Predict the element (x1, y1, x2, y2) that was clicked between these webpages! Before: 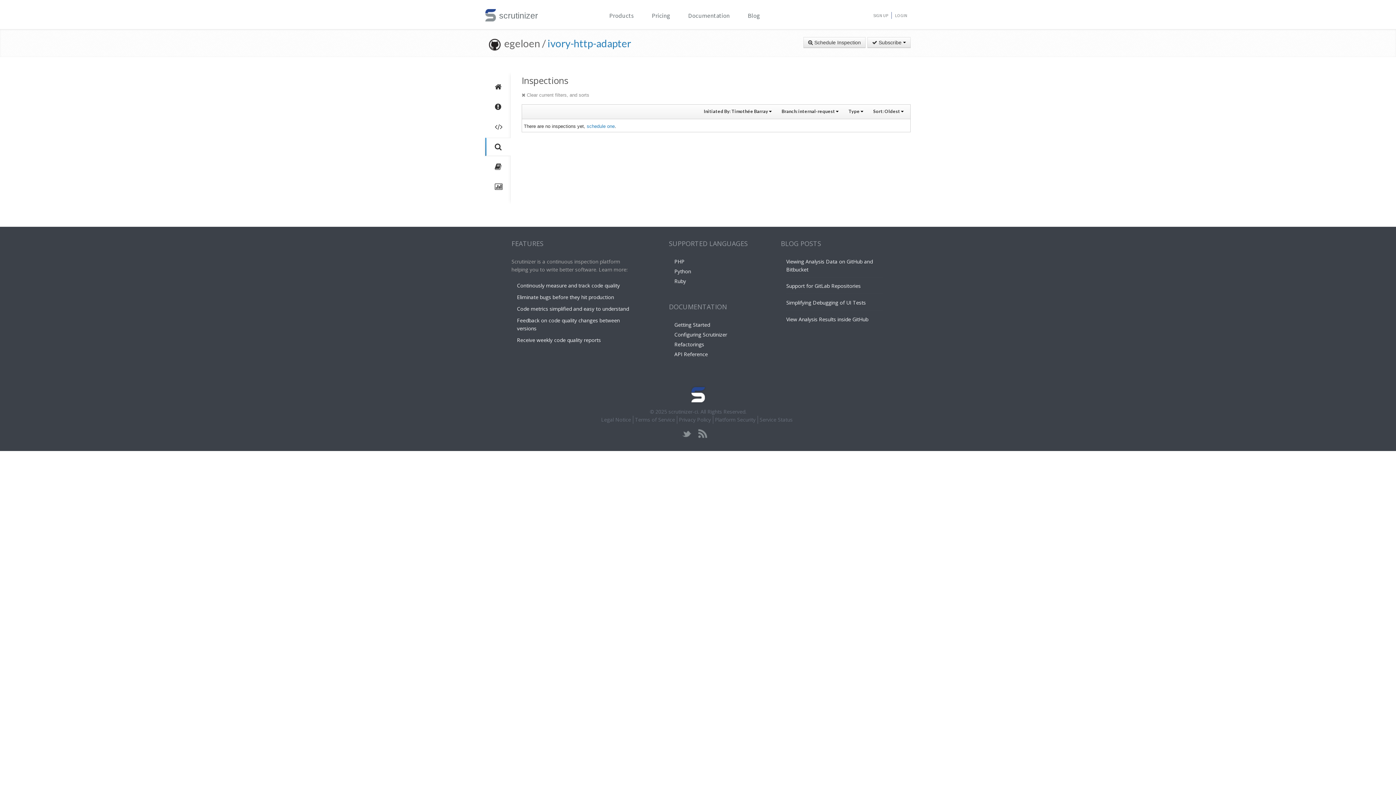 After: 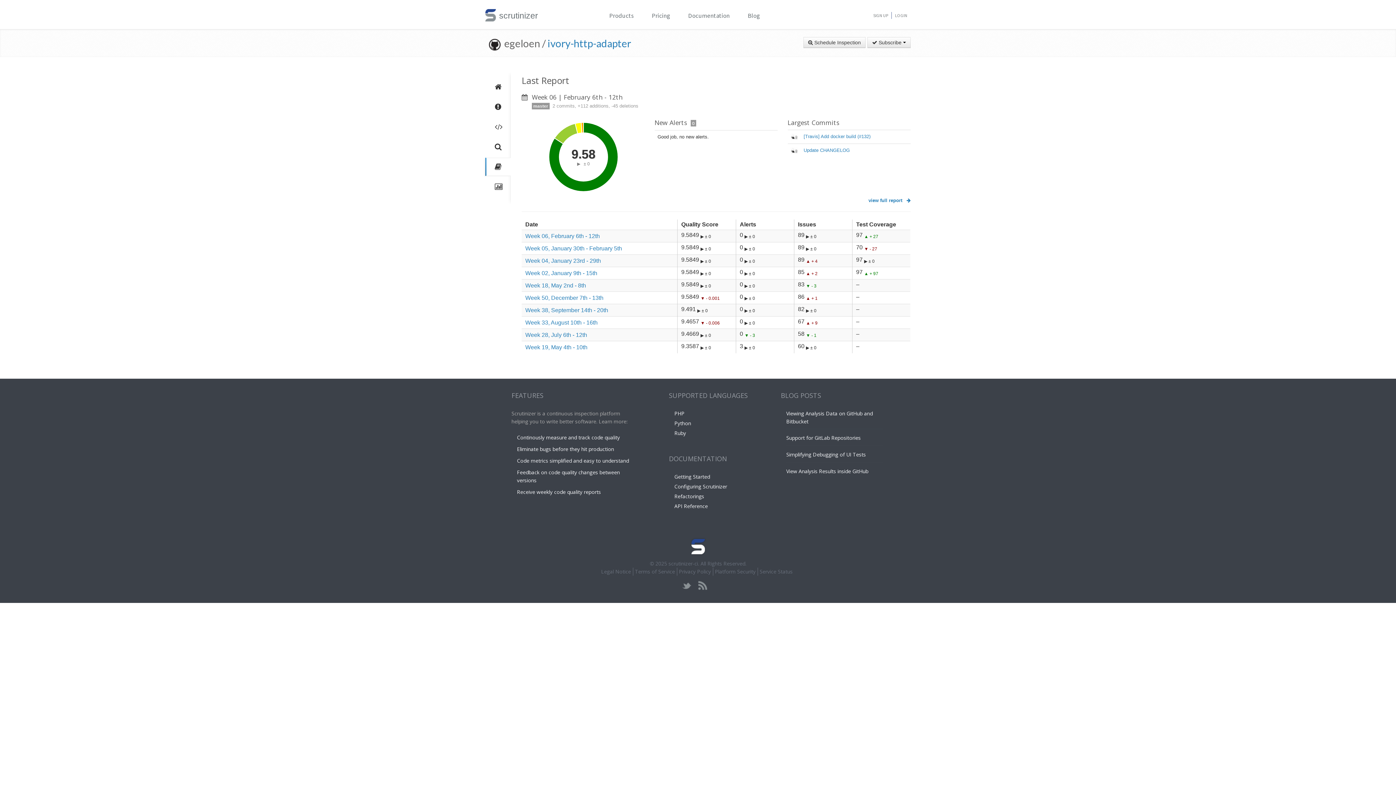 Action: bbox: (485, 157, 510, 176)